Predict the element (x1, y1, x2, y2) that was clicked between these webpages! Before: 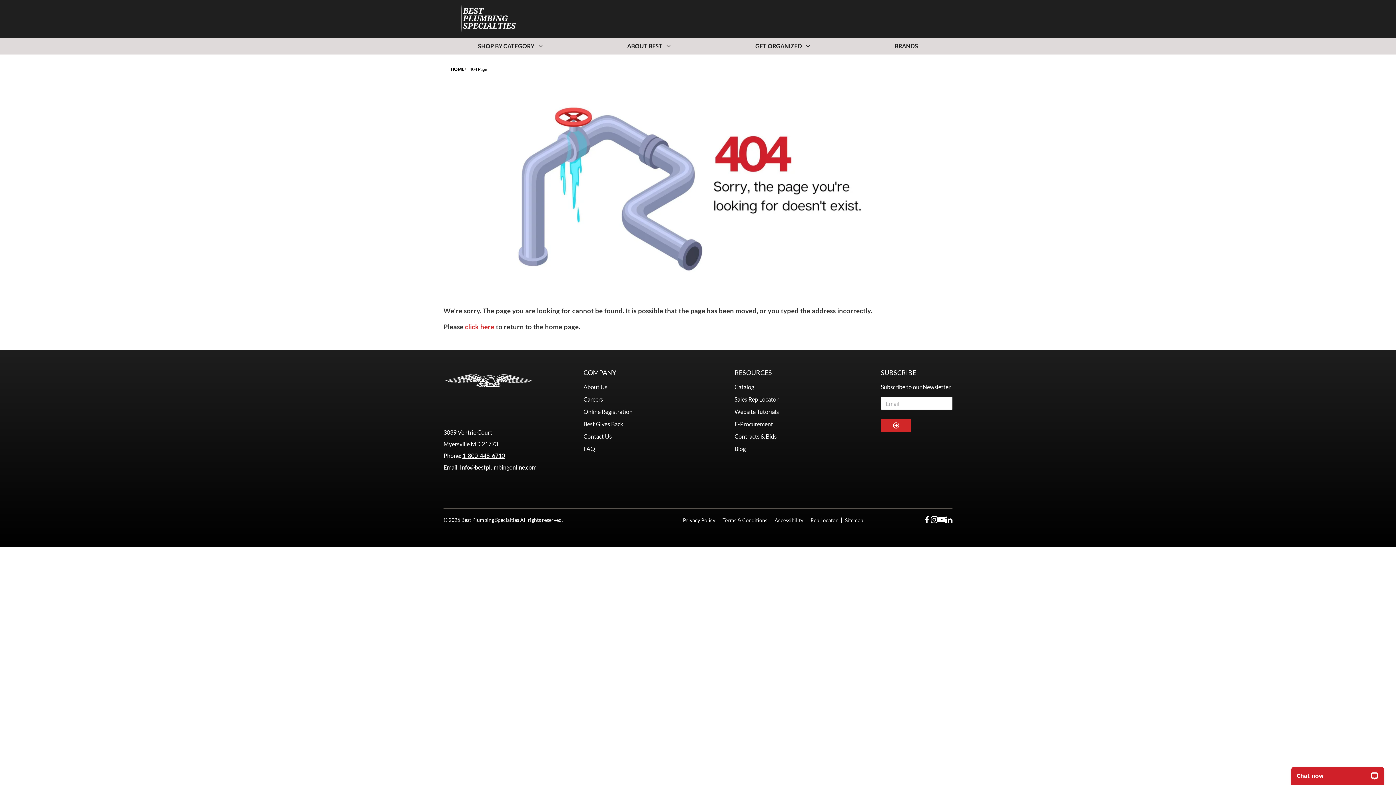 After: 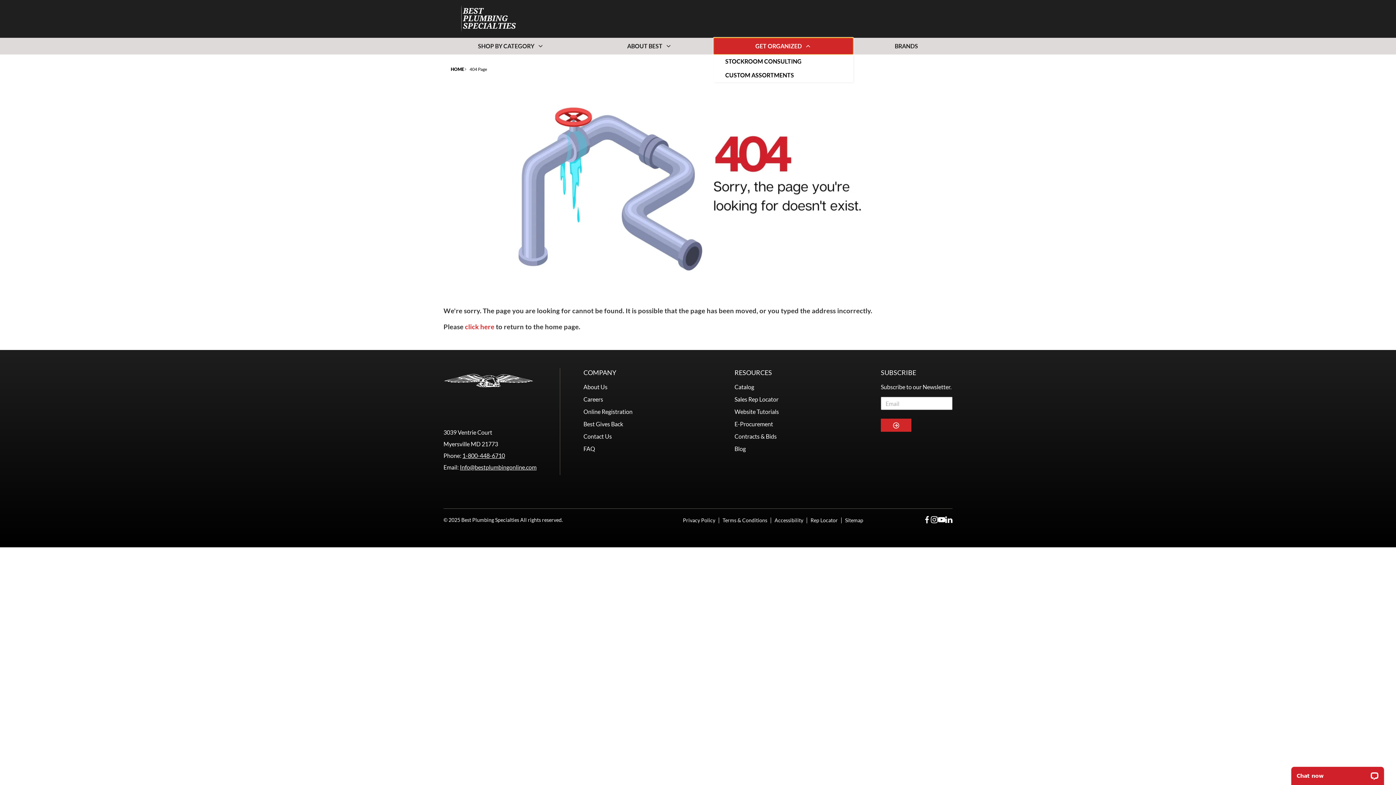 Action: bbox: (713, 37, 853, 54) label: GET ORGANIZED